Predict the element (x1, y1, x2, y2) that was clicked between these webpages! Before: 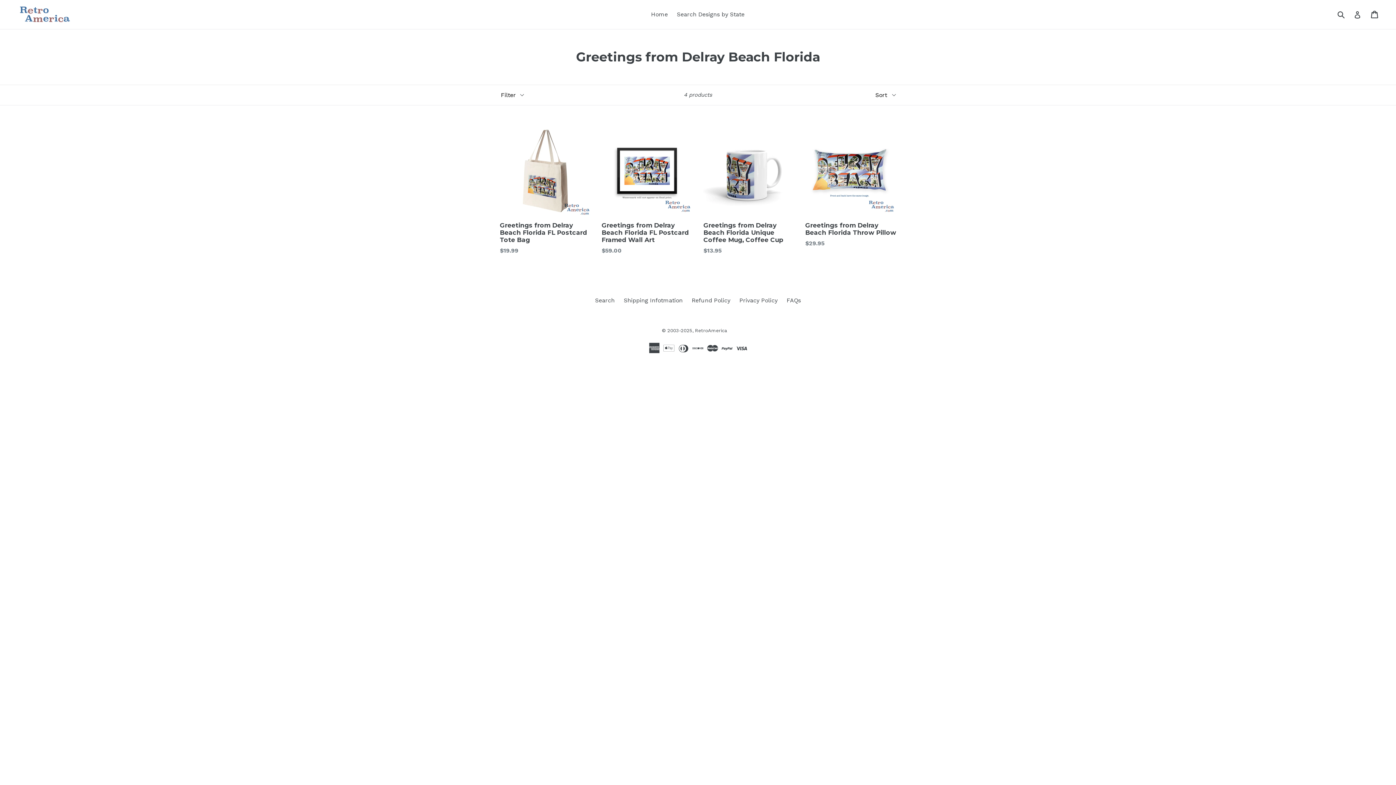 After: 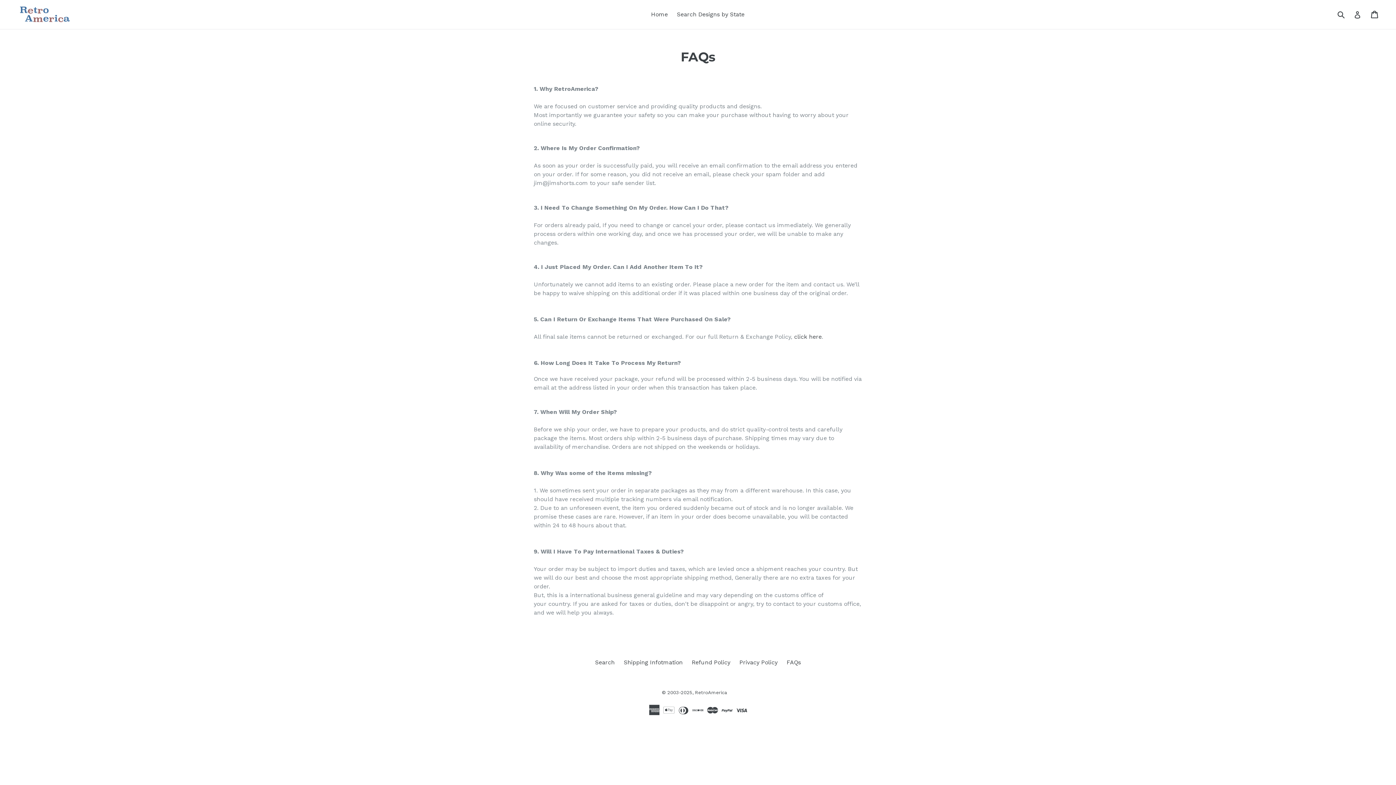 Action: label: FAQs bbox: (786, 297, 801, 304)